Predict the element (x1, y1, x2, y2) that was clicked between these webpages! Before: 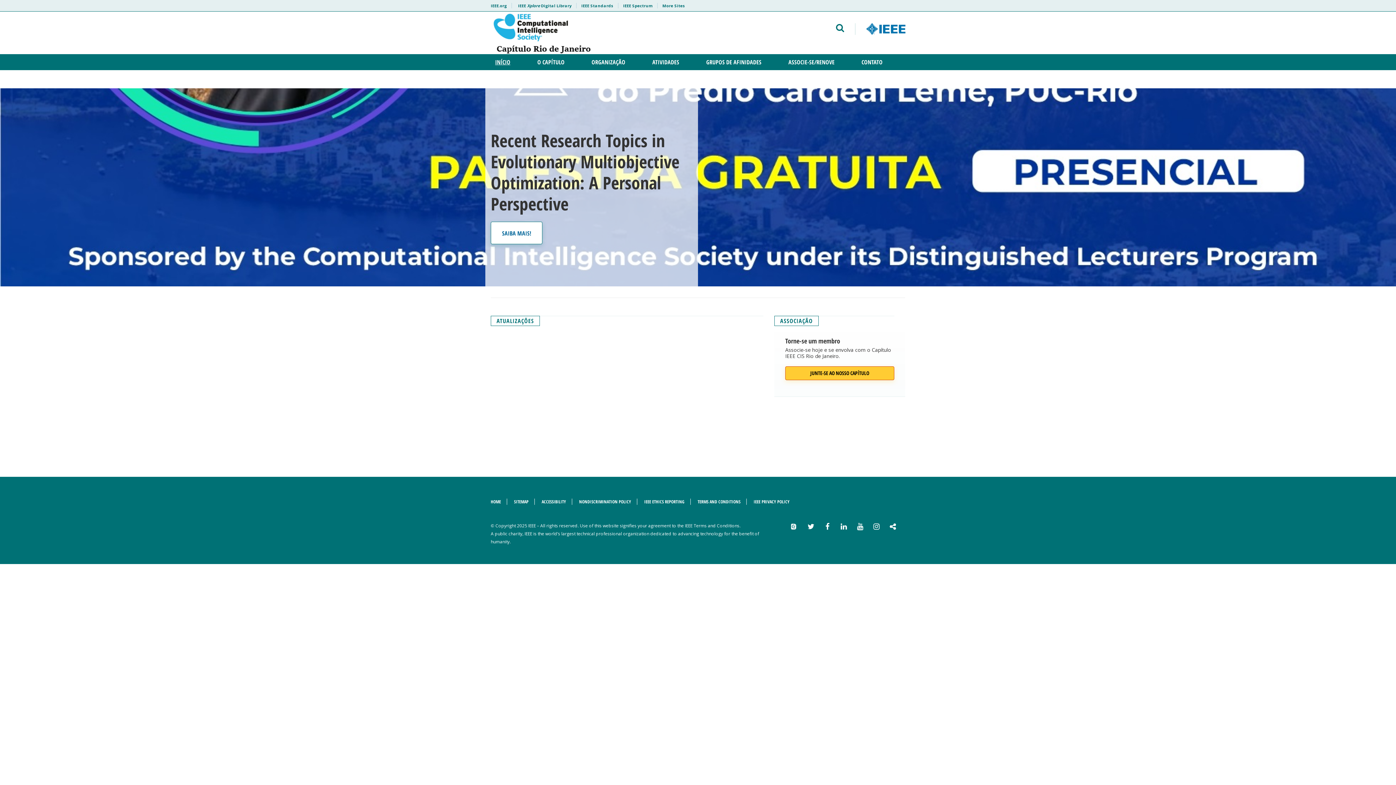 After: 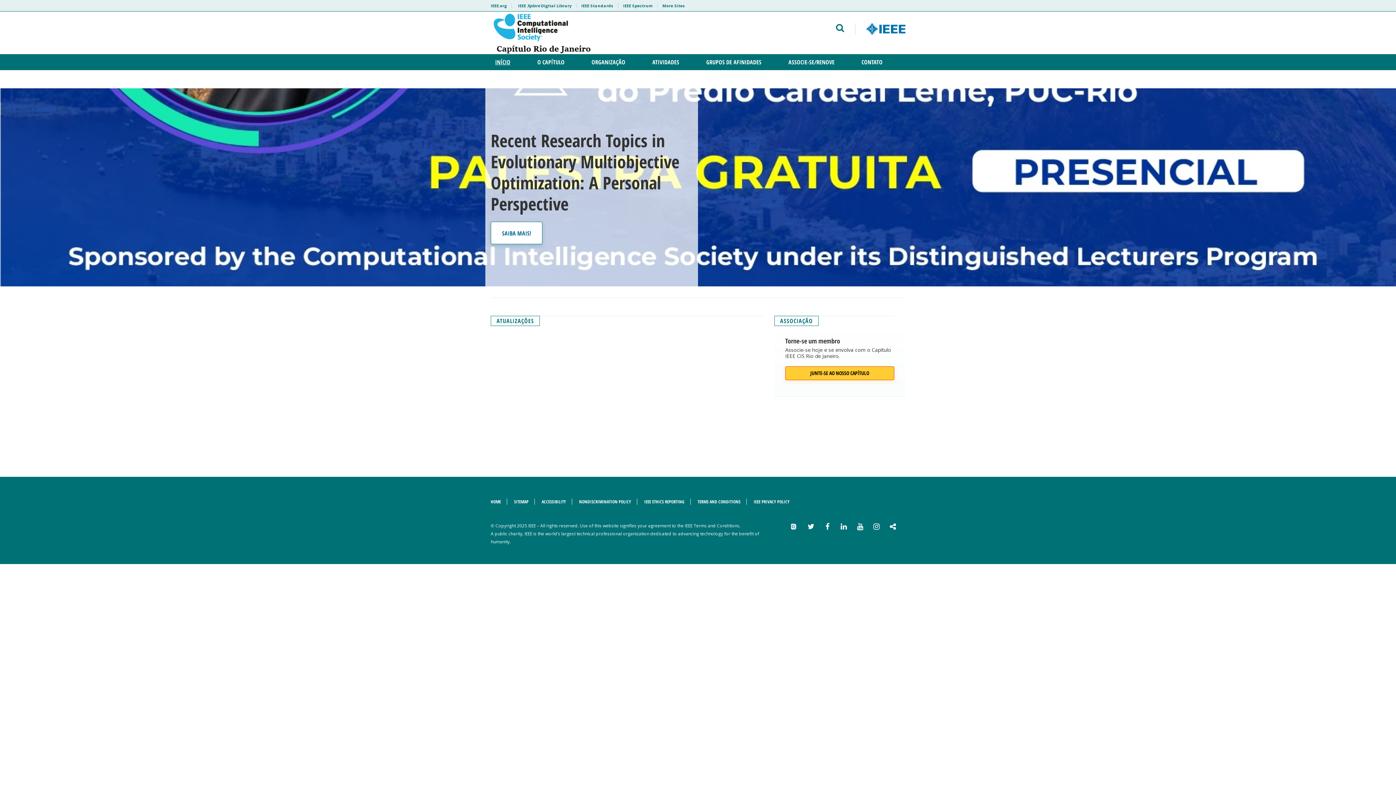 Action: label: HOME bbox: (490, 498, 507, 505)